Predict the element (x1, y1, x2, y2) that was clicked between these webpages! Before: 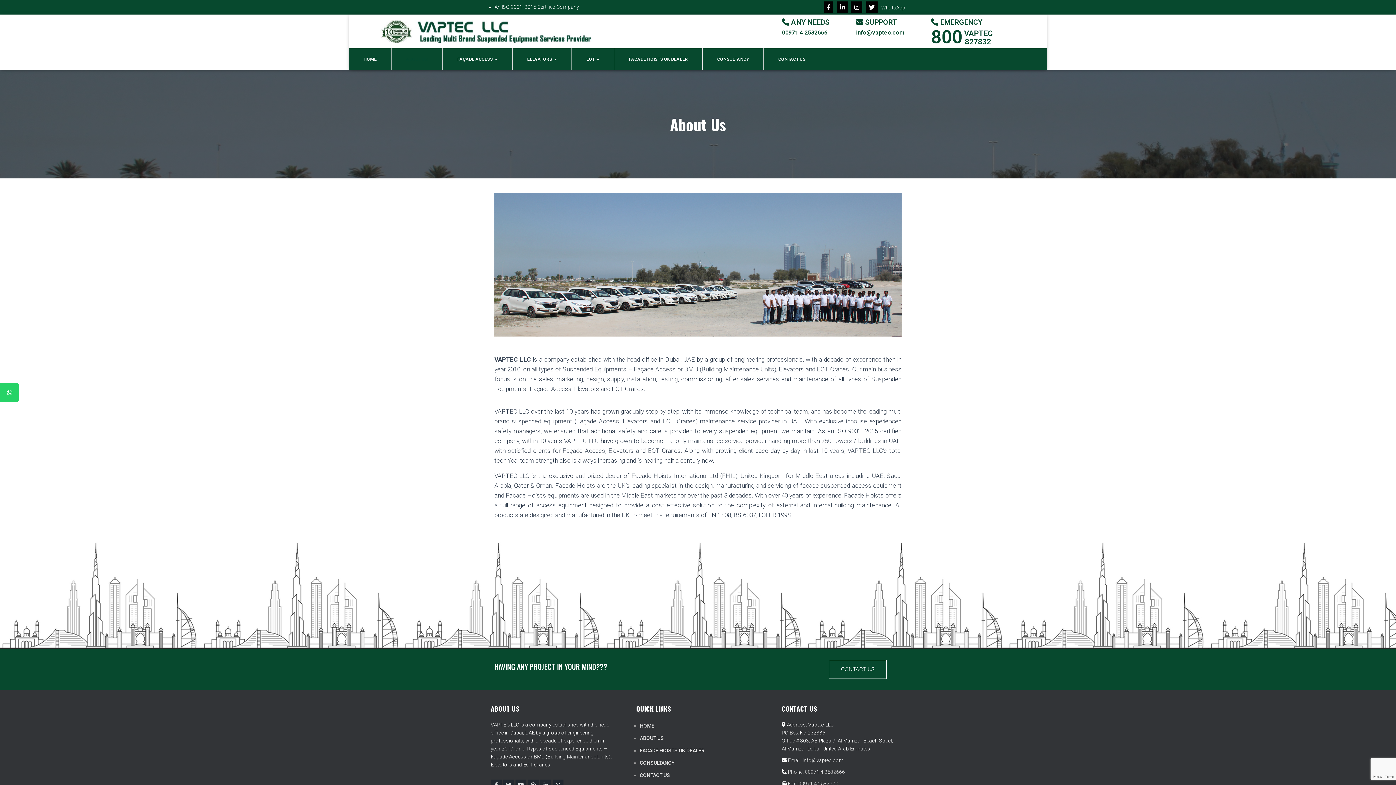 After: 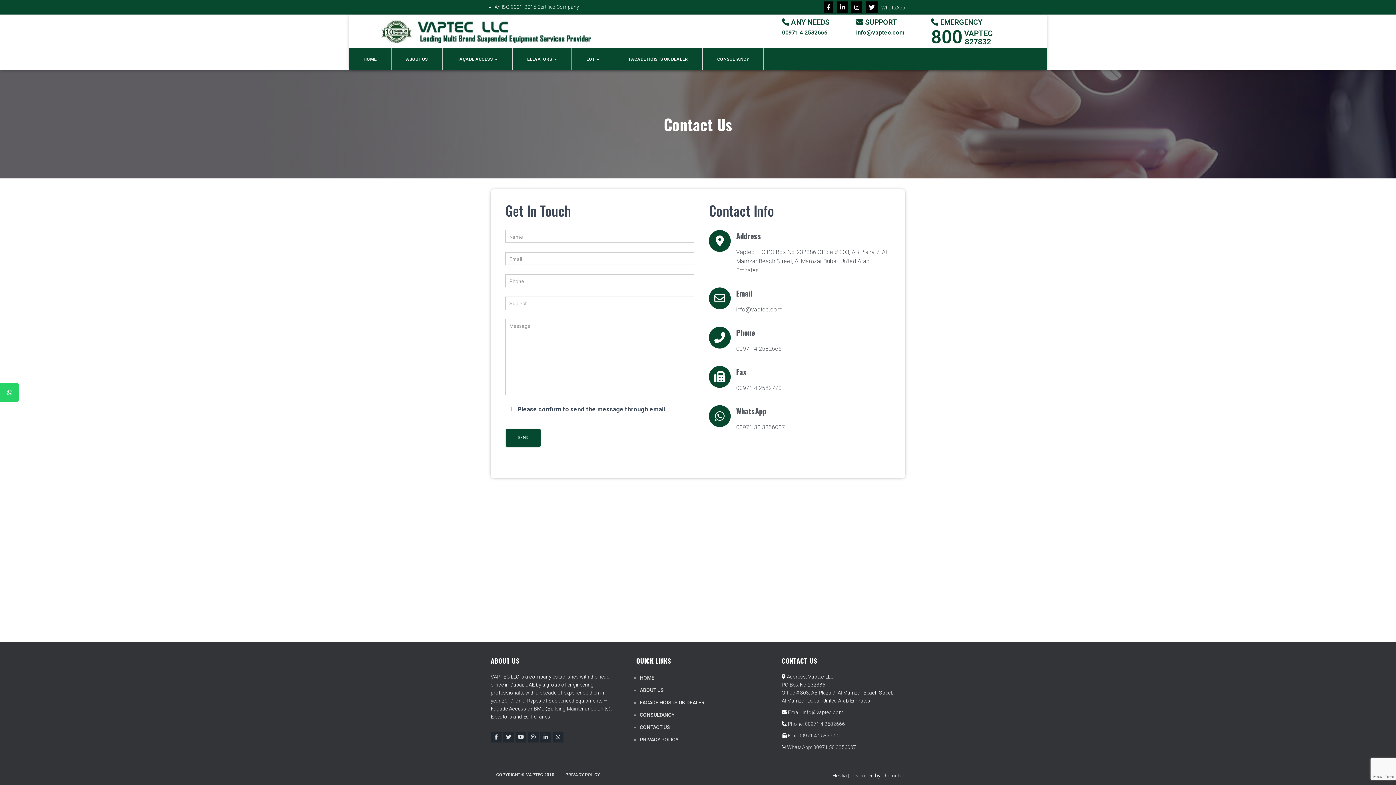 Action: label: CONTACT US bbox: (764, 48, 820, 70)